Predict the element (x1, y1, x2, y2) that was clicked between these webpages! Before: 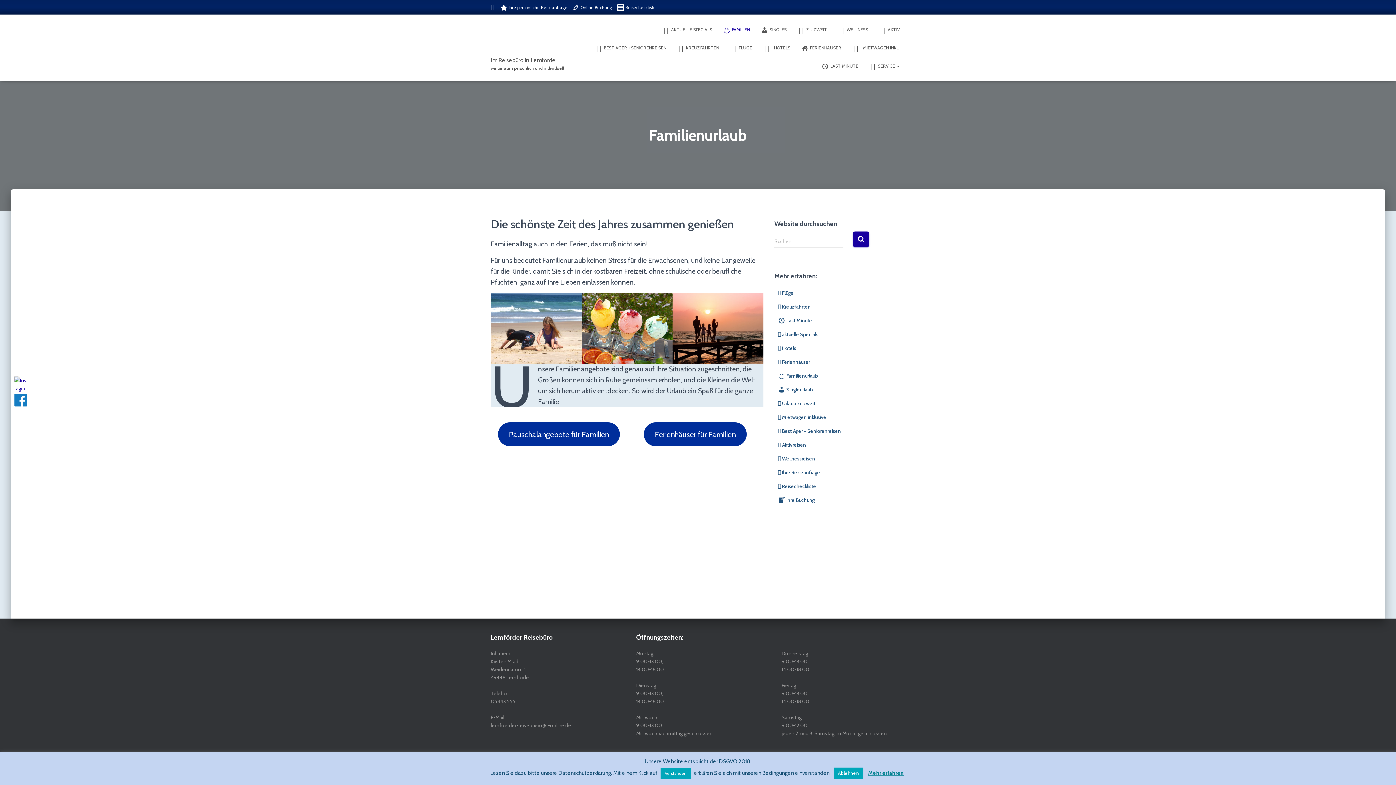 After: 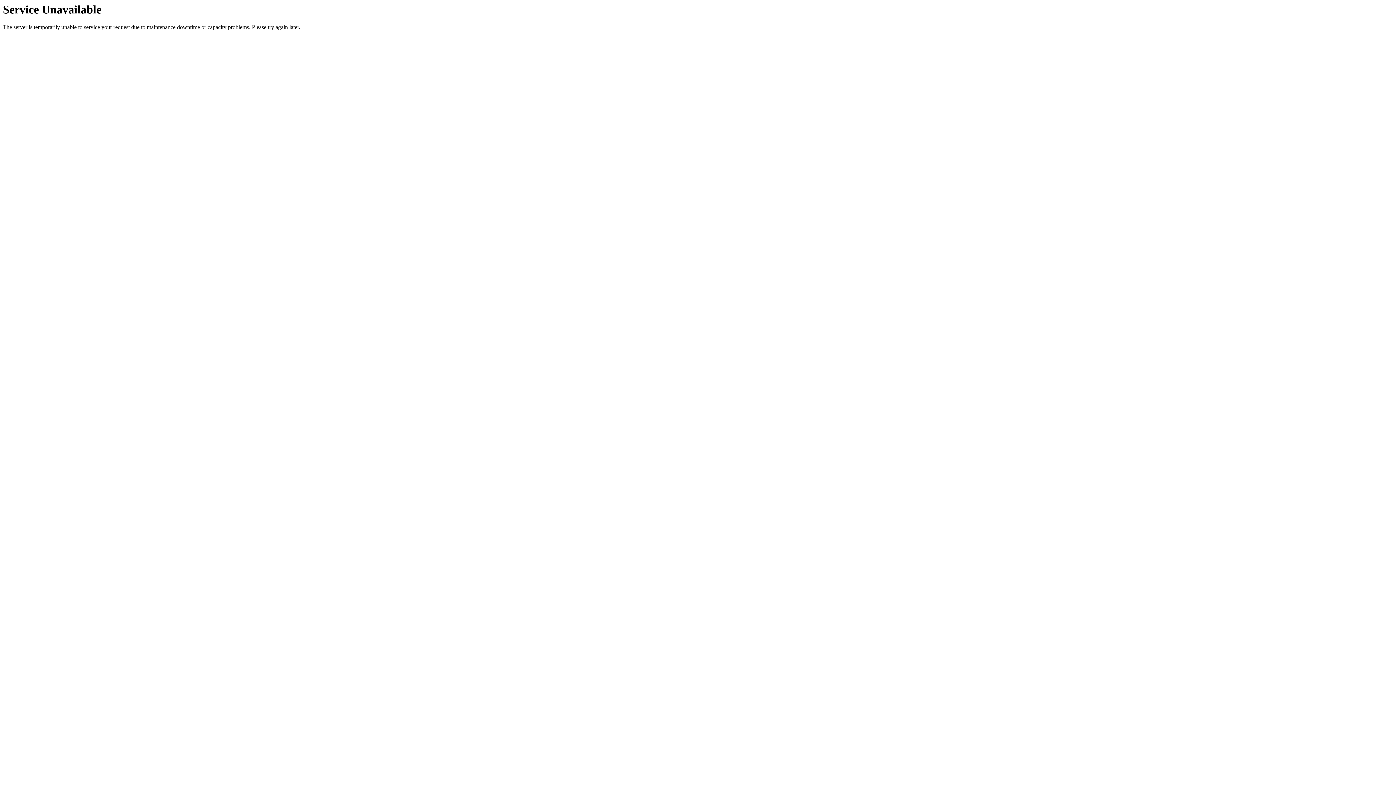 Action: label: Kreuzfahrten bbox: (778, 303, 810, 310)